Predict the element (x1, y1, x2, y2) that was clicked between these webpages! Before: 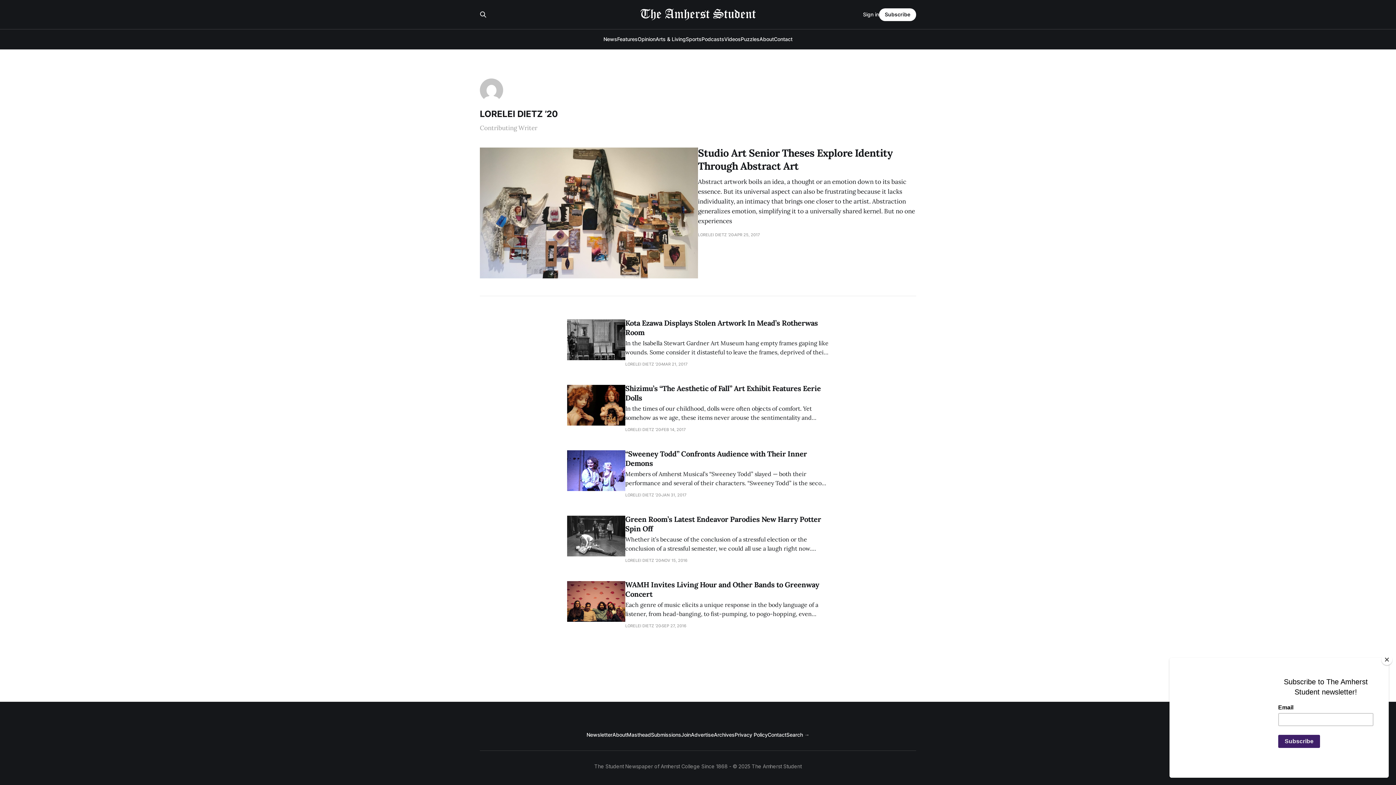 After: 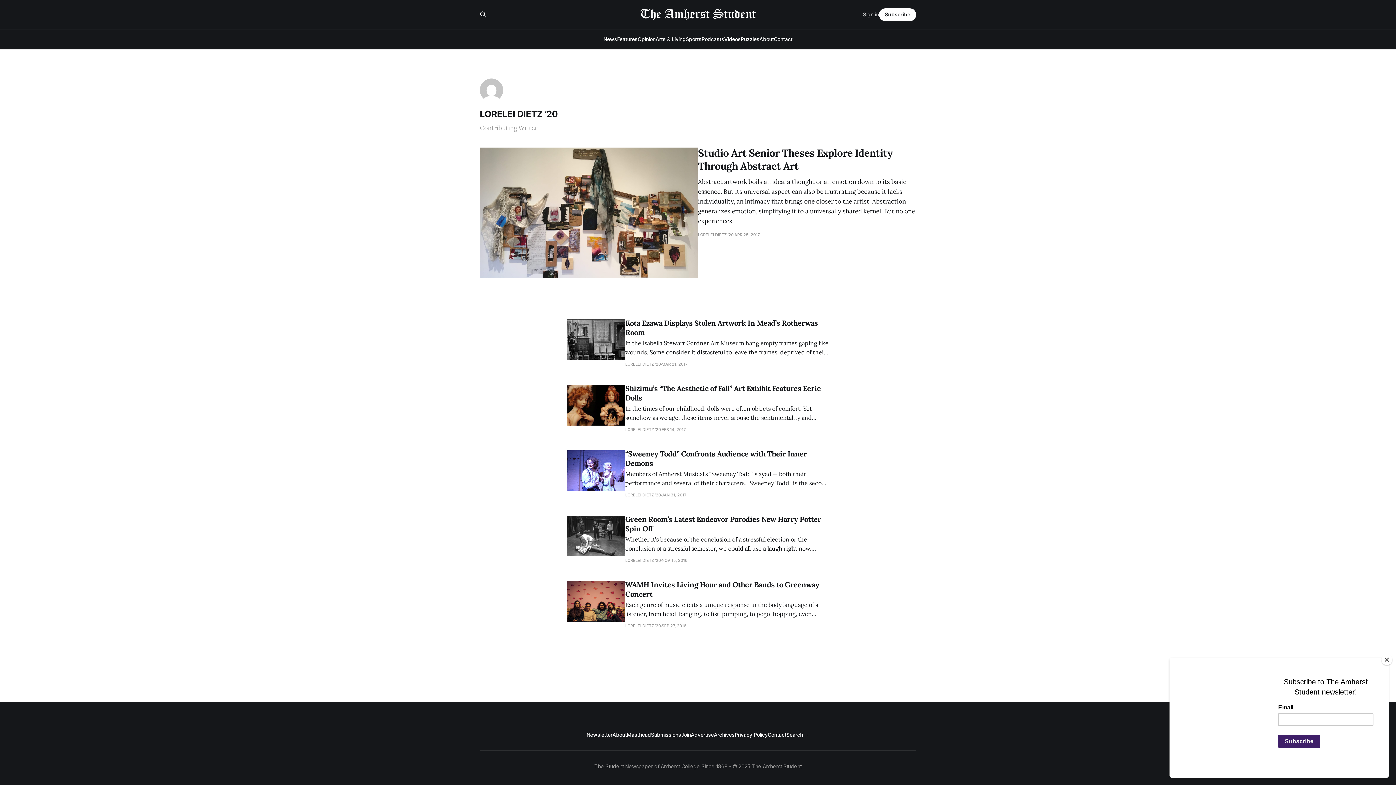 Action: label: Sign in bbox: (863, 10, 879, 18)